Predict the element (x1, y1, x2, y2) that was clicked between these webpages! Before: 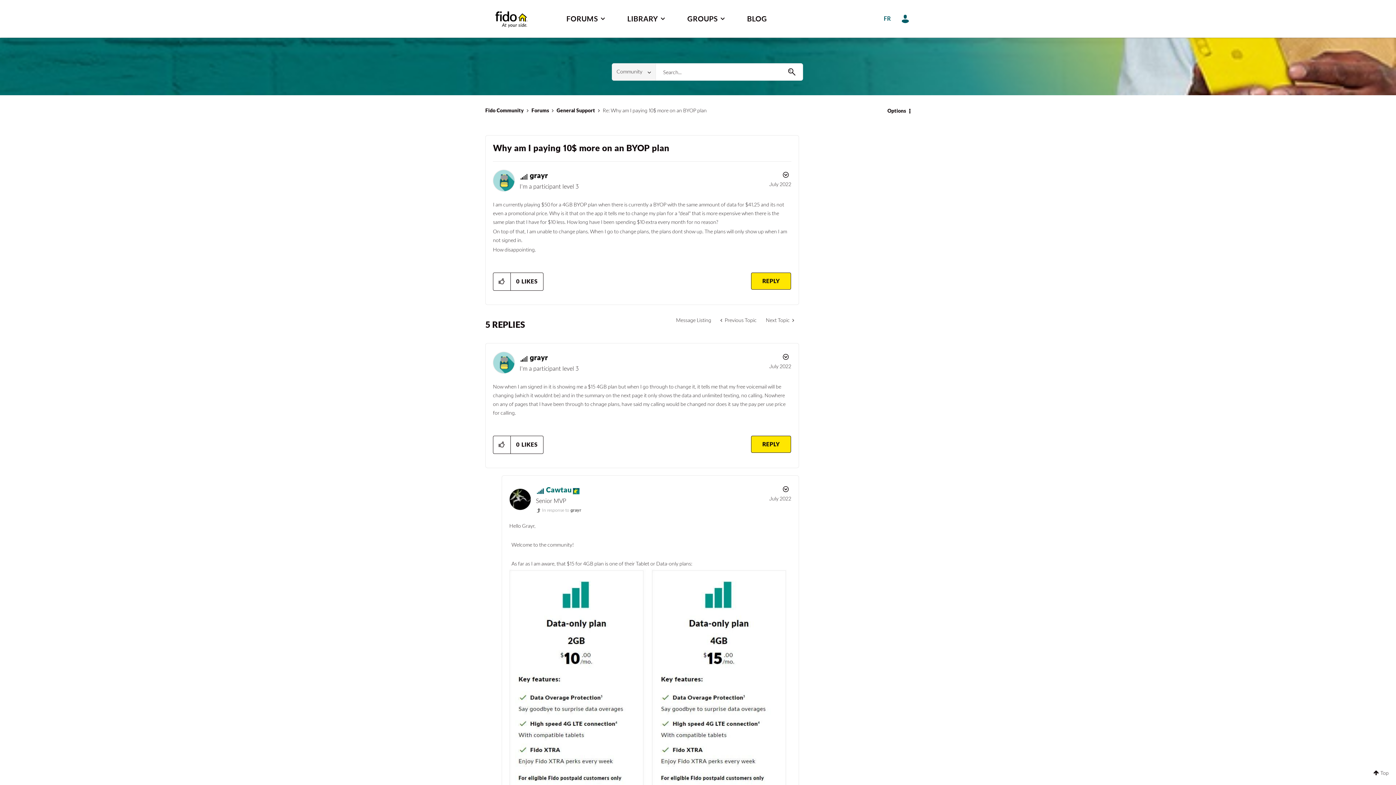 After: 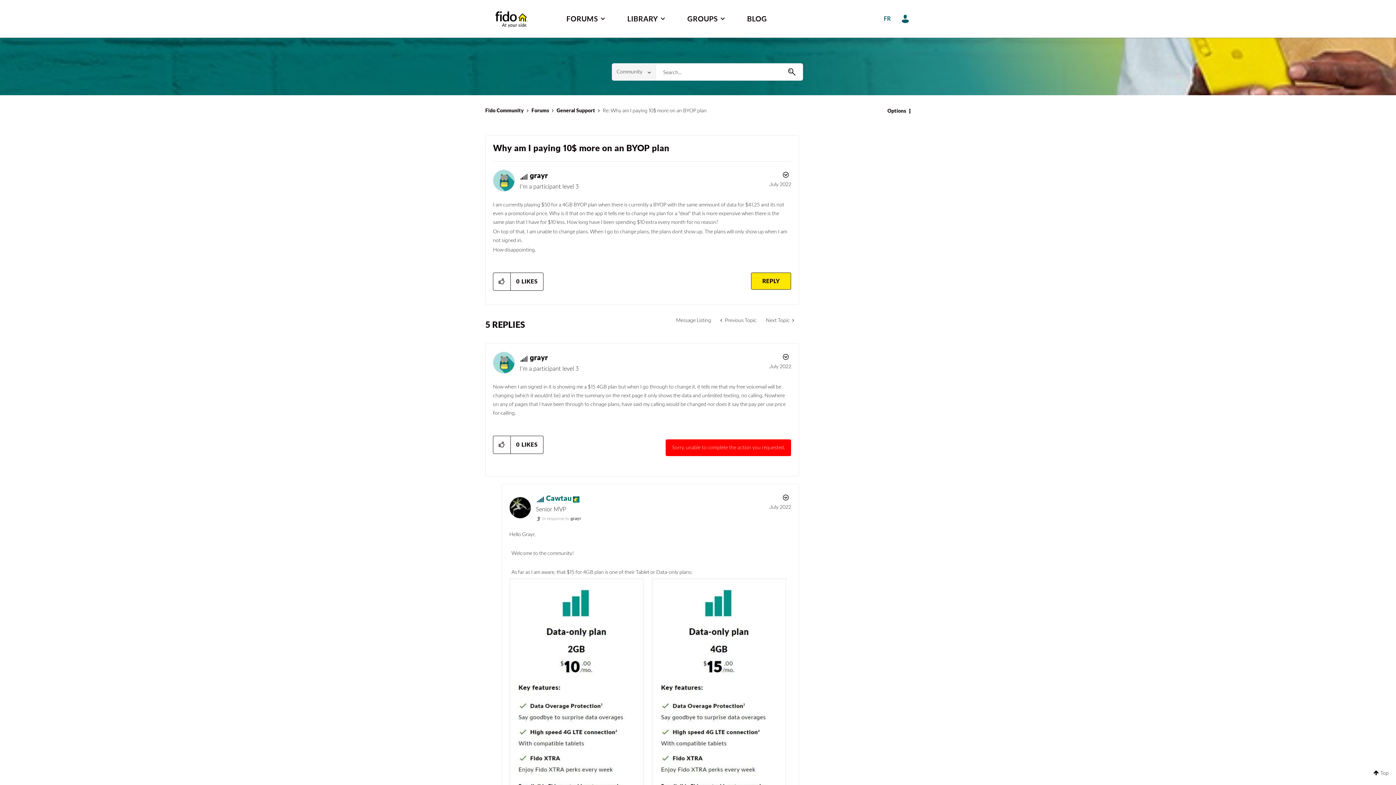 Action: label: Reply to comment bbox: (751, 436, 791, 453)